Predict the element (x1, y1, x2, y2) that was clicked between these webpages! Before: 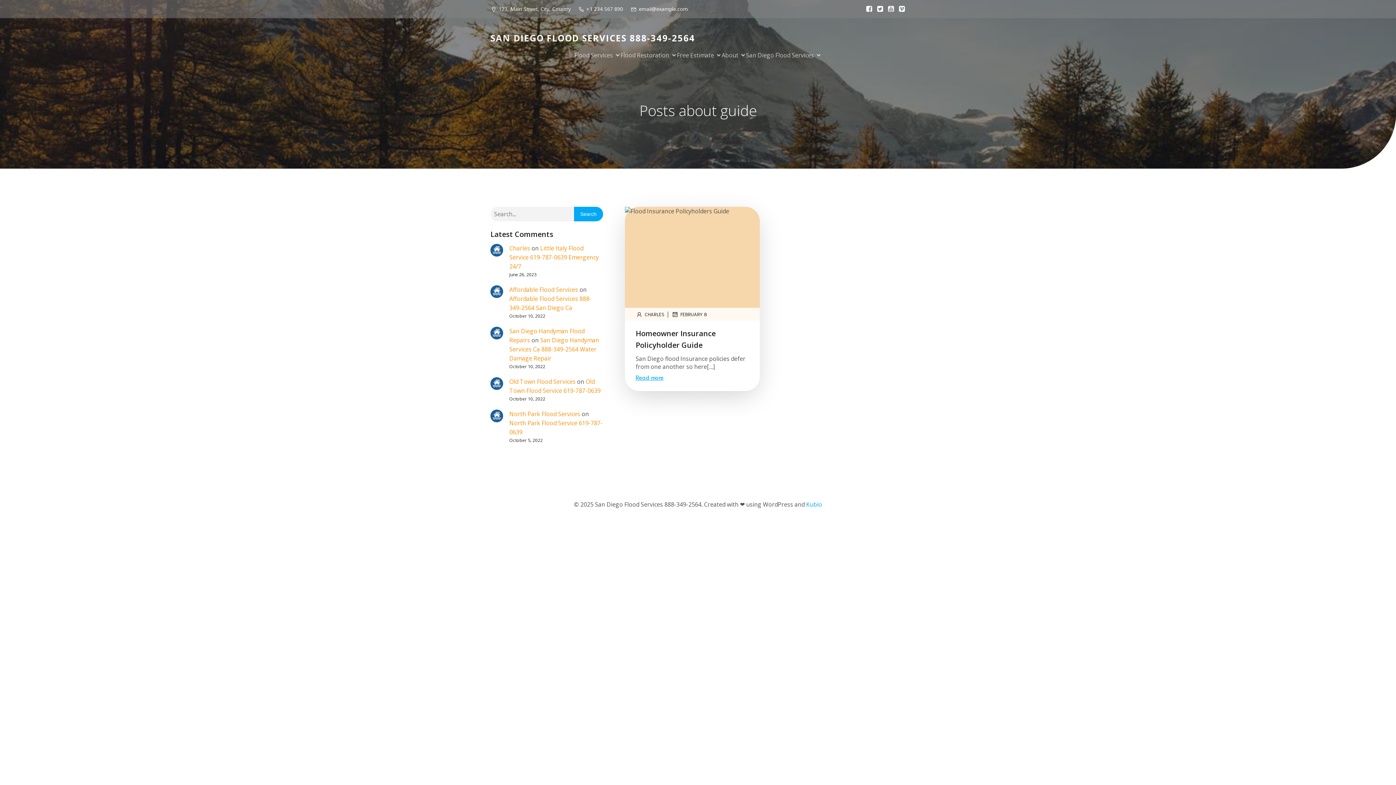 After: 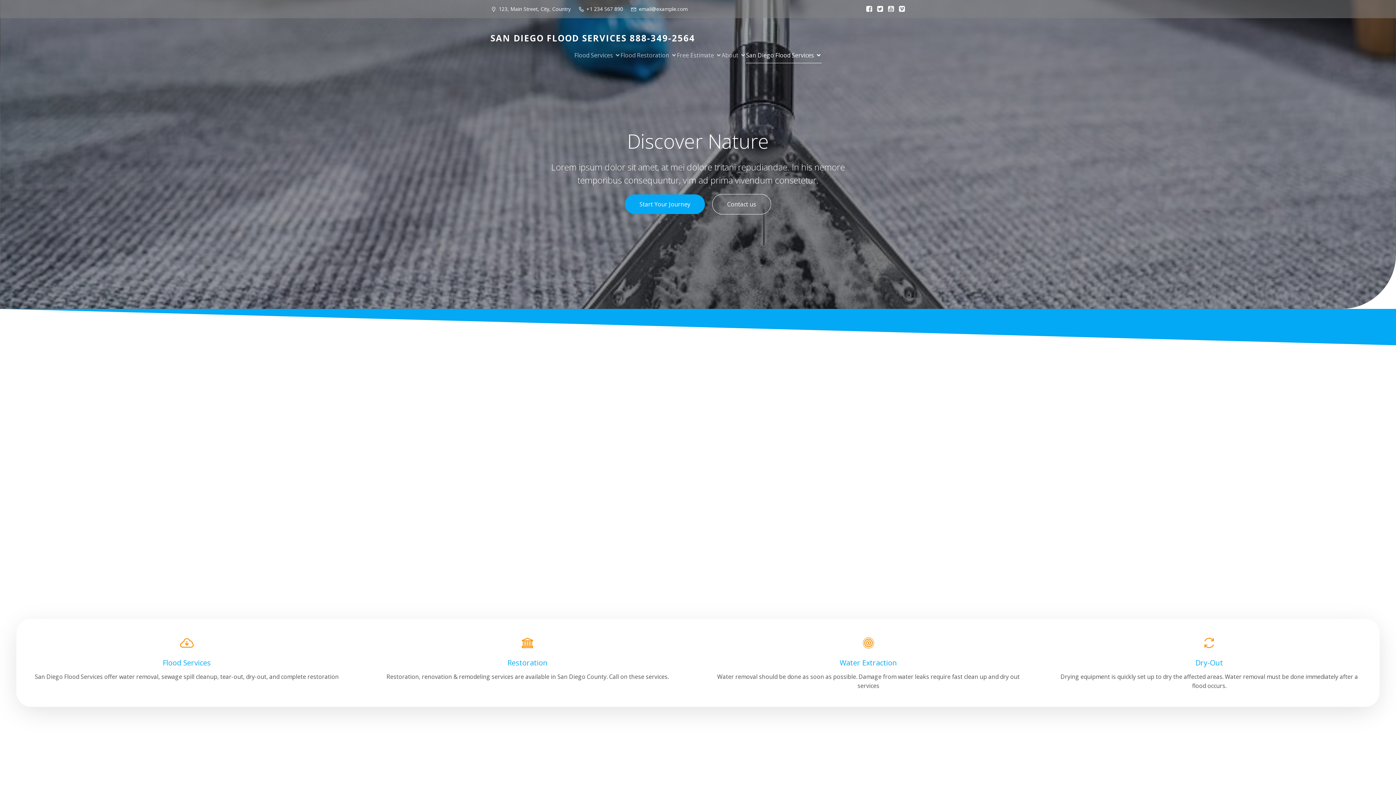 Action: bbox: (509, 410, 580, 418) label: North Park Flood Services